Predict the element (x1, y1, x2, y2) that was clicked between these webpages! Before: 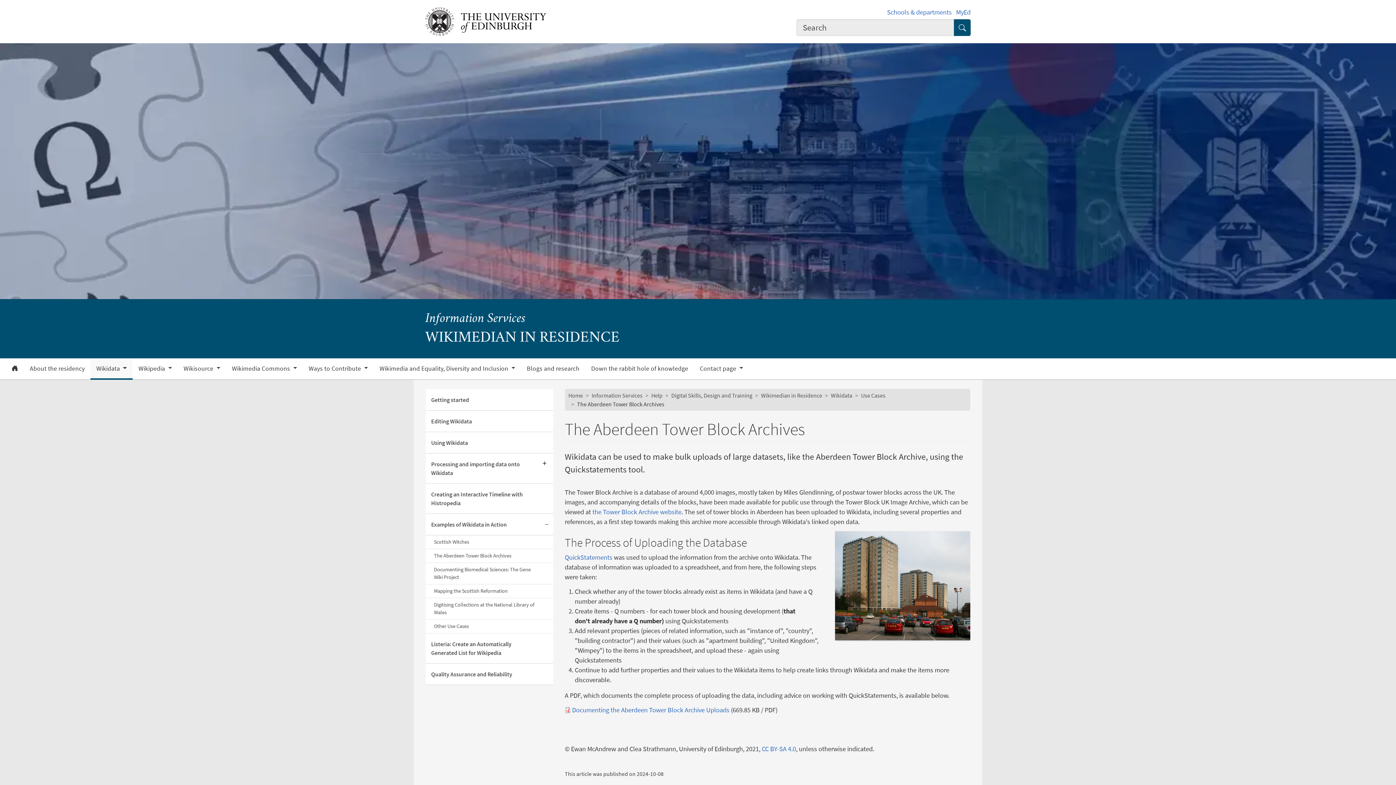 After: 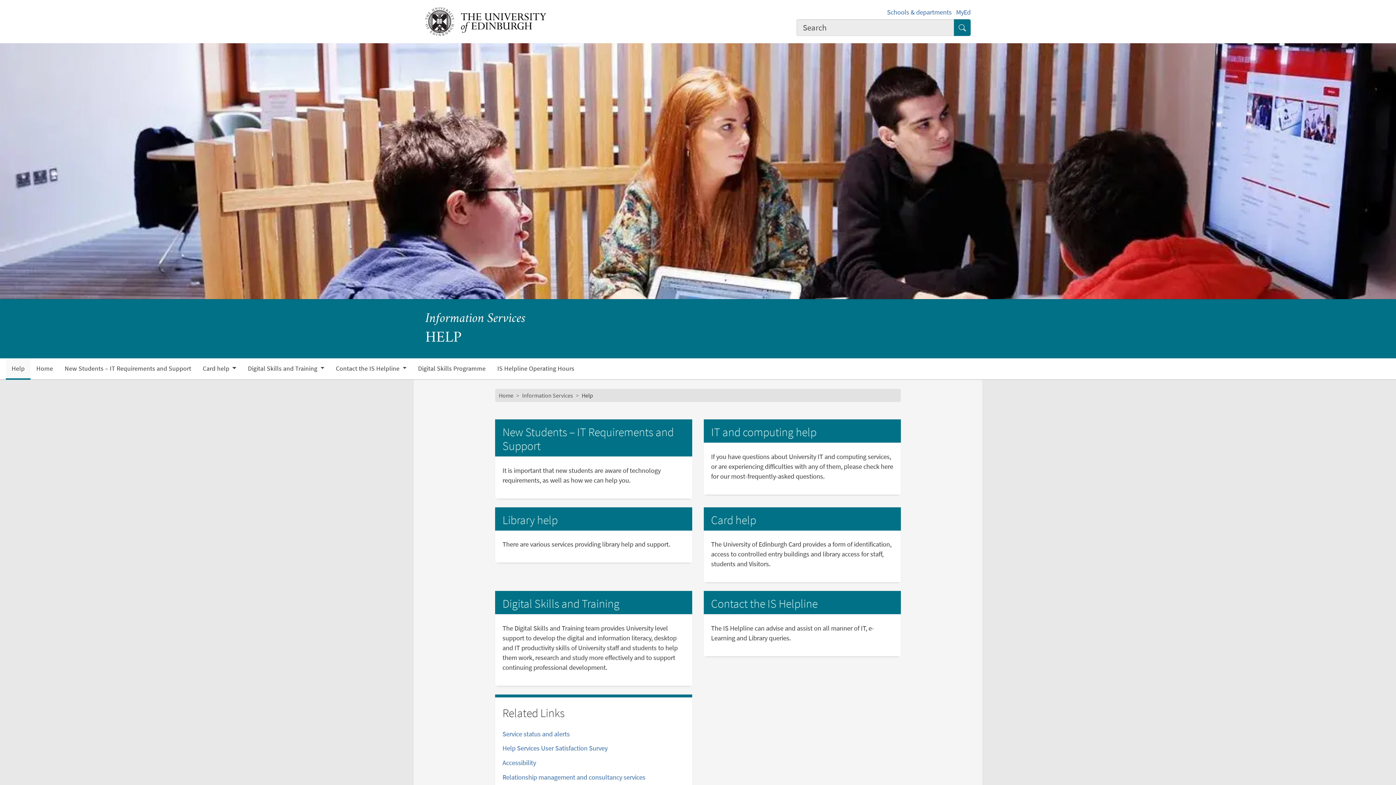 Action: label: Help bbox: (651, 392, 662, 399)